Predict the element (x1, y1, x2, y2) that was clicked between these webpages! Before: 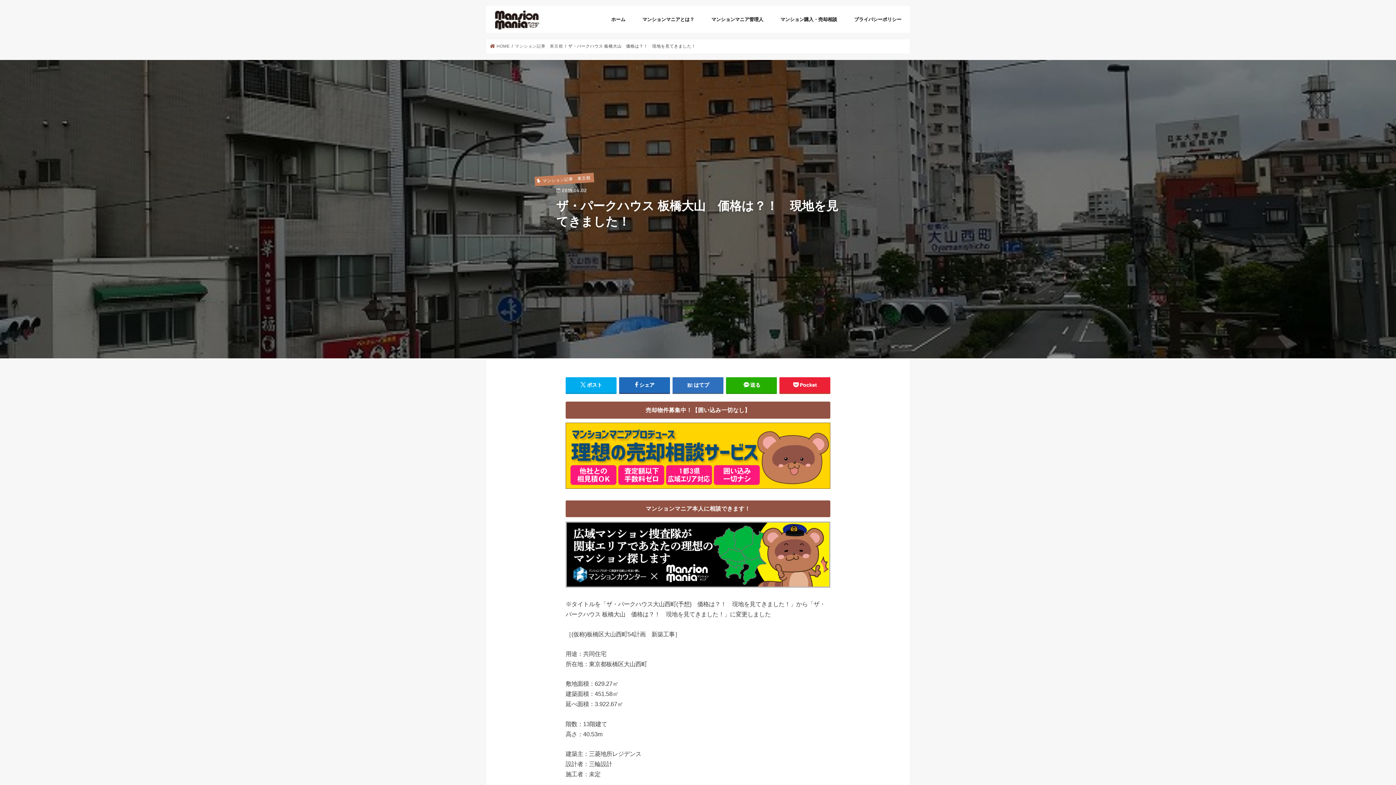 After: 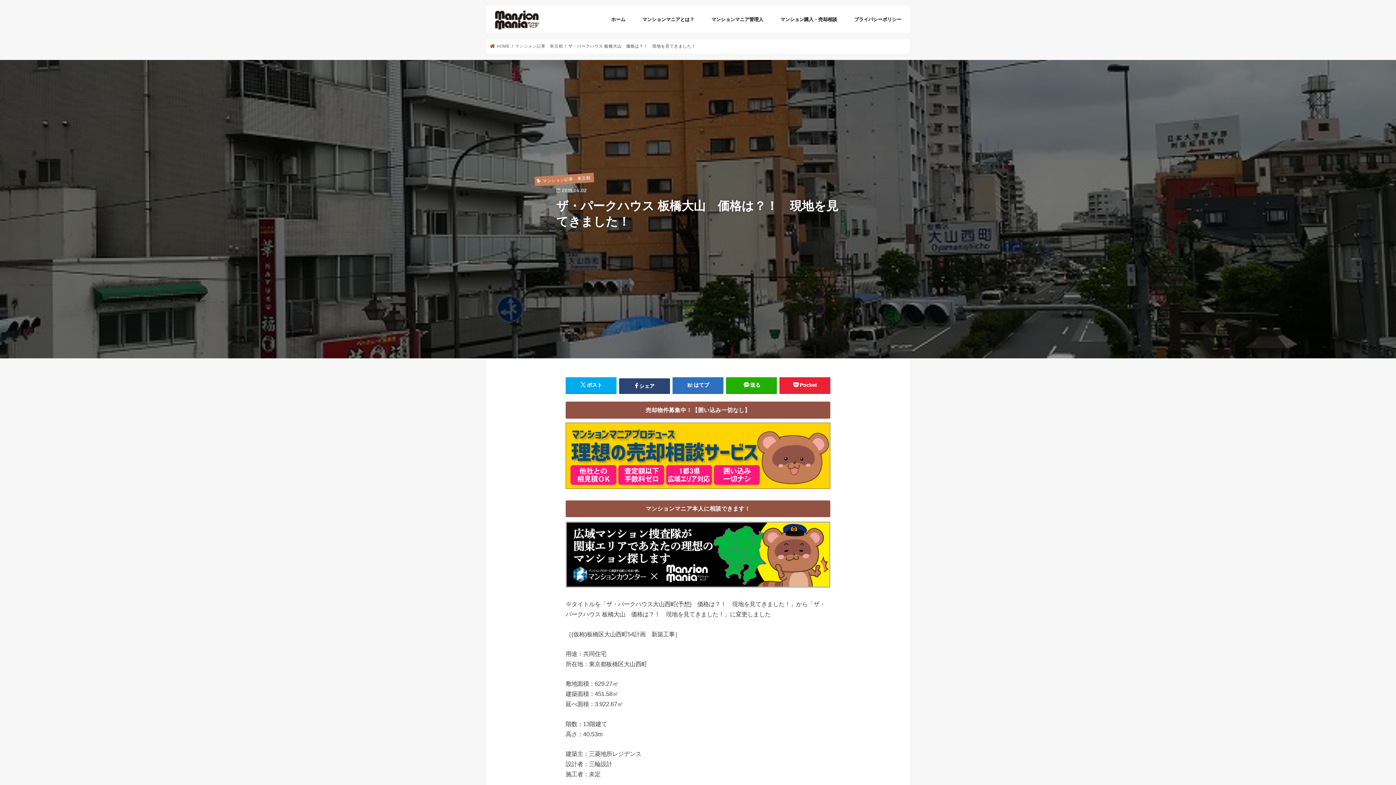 Action: bbox: (619, 377, 670, 392) label: シェア